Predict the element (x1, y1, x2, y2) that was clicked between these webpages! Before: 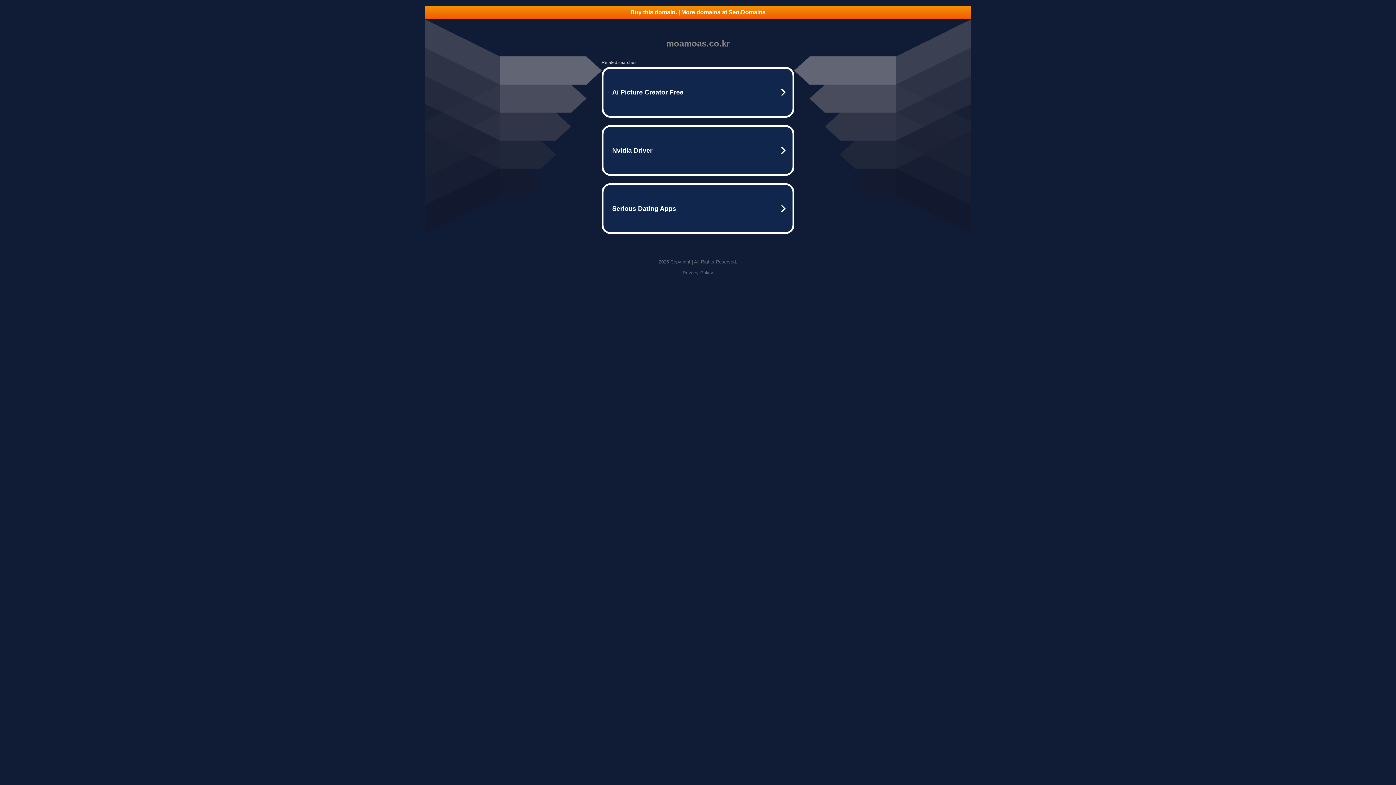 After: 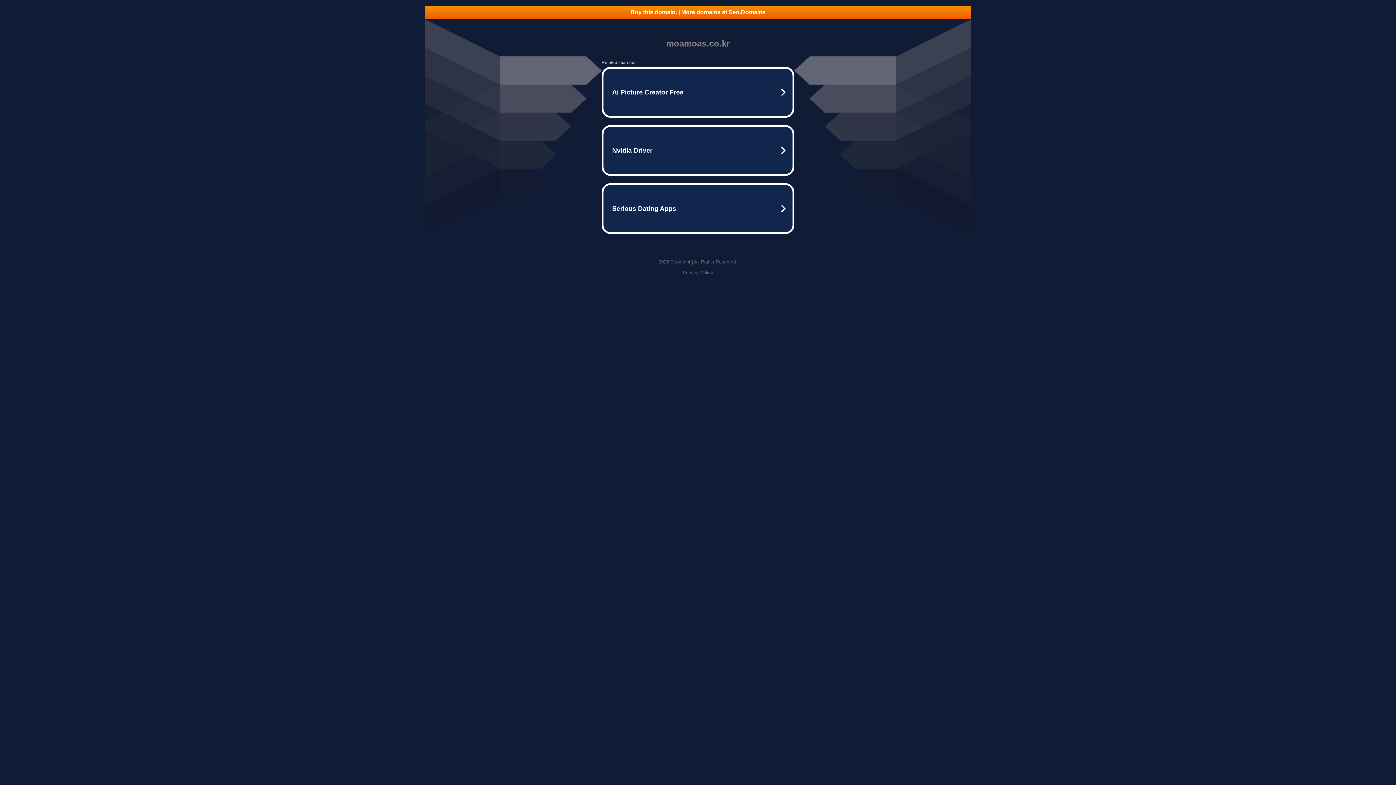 Action: label: Privacy Policy bbox: (682, 270, 713, 275)